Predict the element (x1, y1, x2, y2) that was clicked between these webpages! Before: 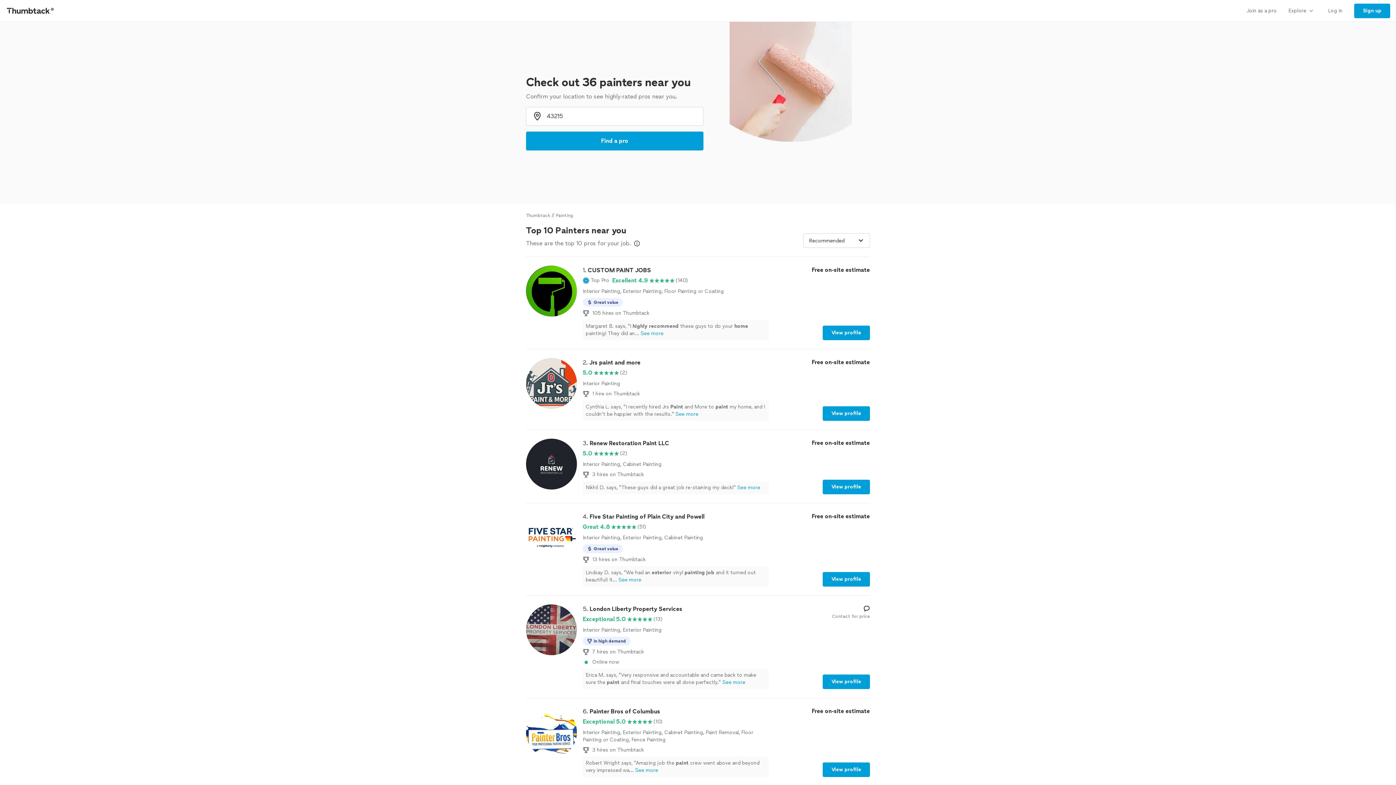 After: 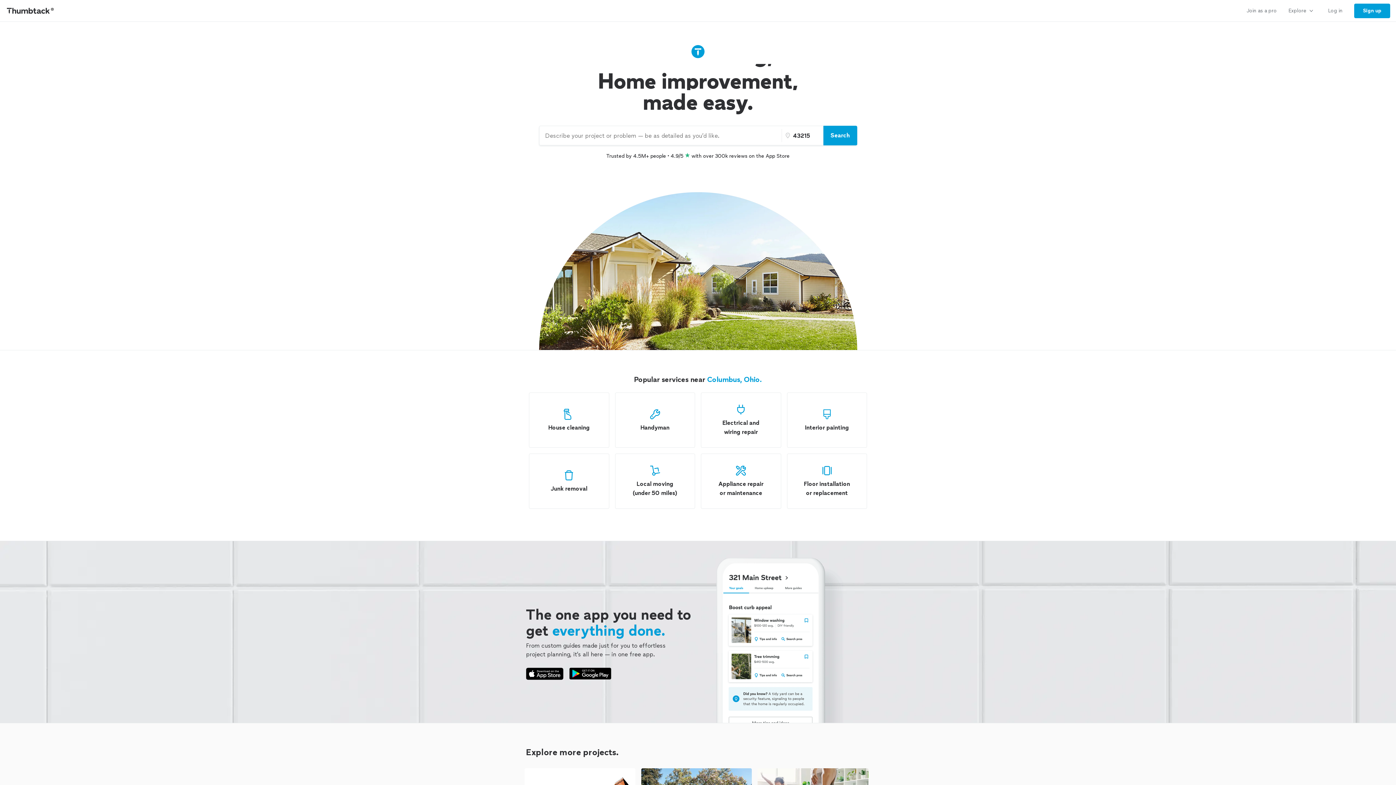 Action: label: Thumbtack bbox: (526, 212, 550, 218)